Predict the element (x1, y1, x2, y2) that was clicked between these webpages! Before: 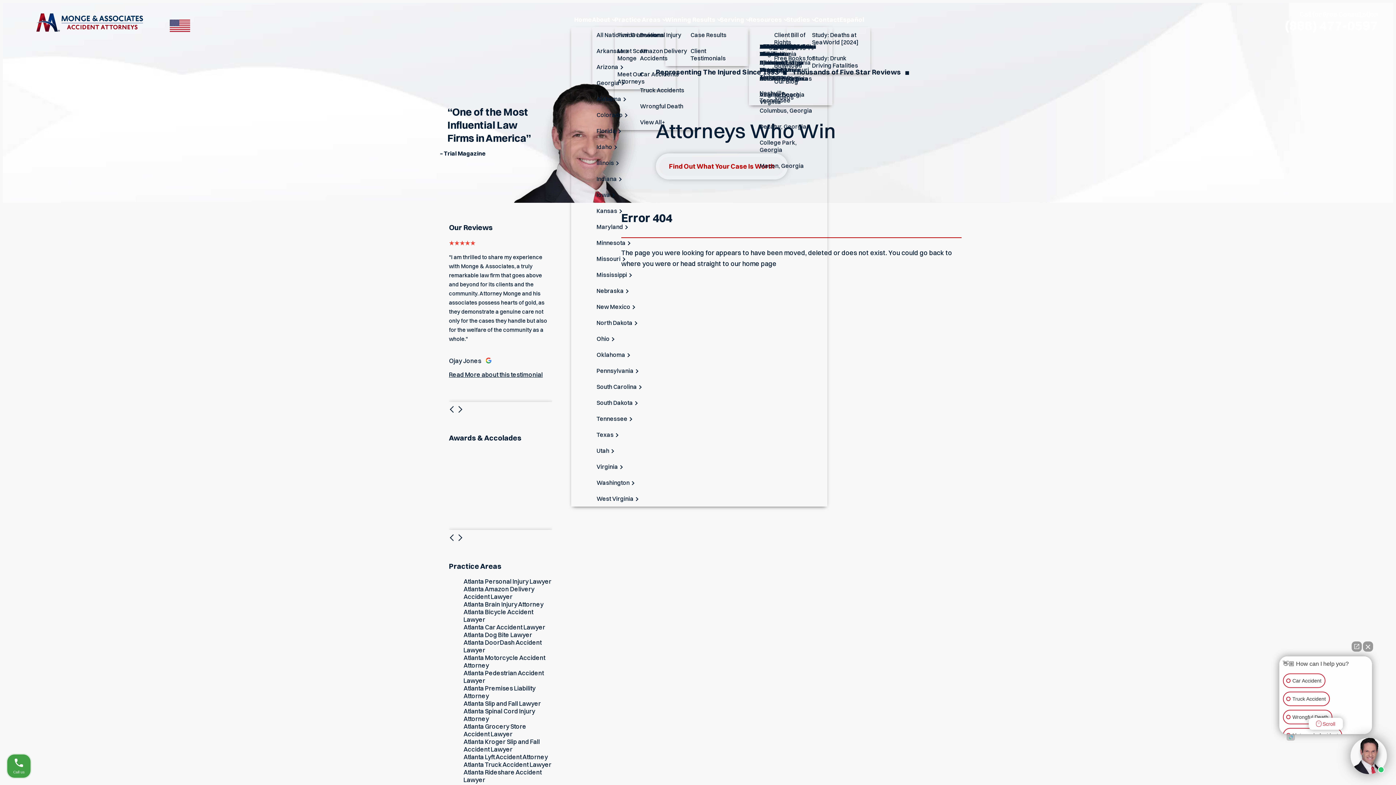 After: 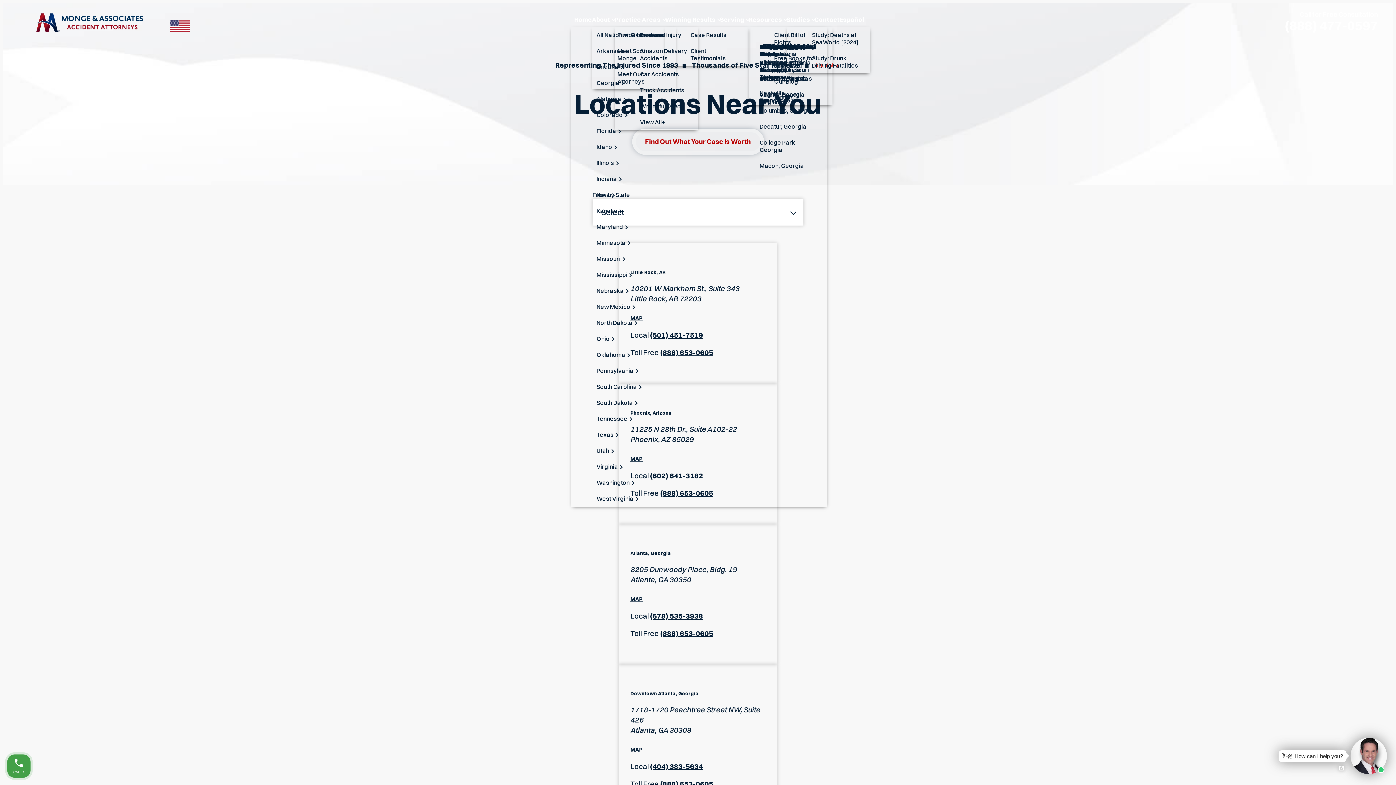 Action: label: All Nationwide Locations bbox: (596, 26, 738, 42)